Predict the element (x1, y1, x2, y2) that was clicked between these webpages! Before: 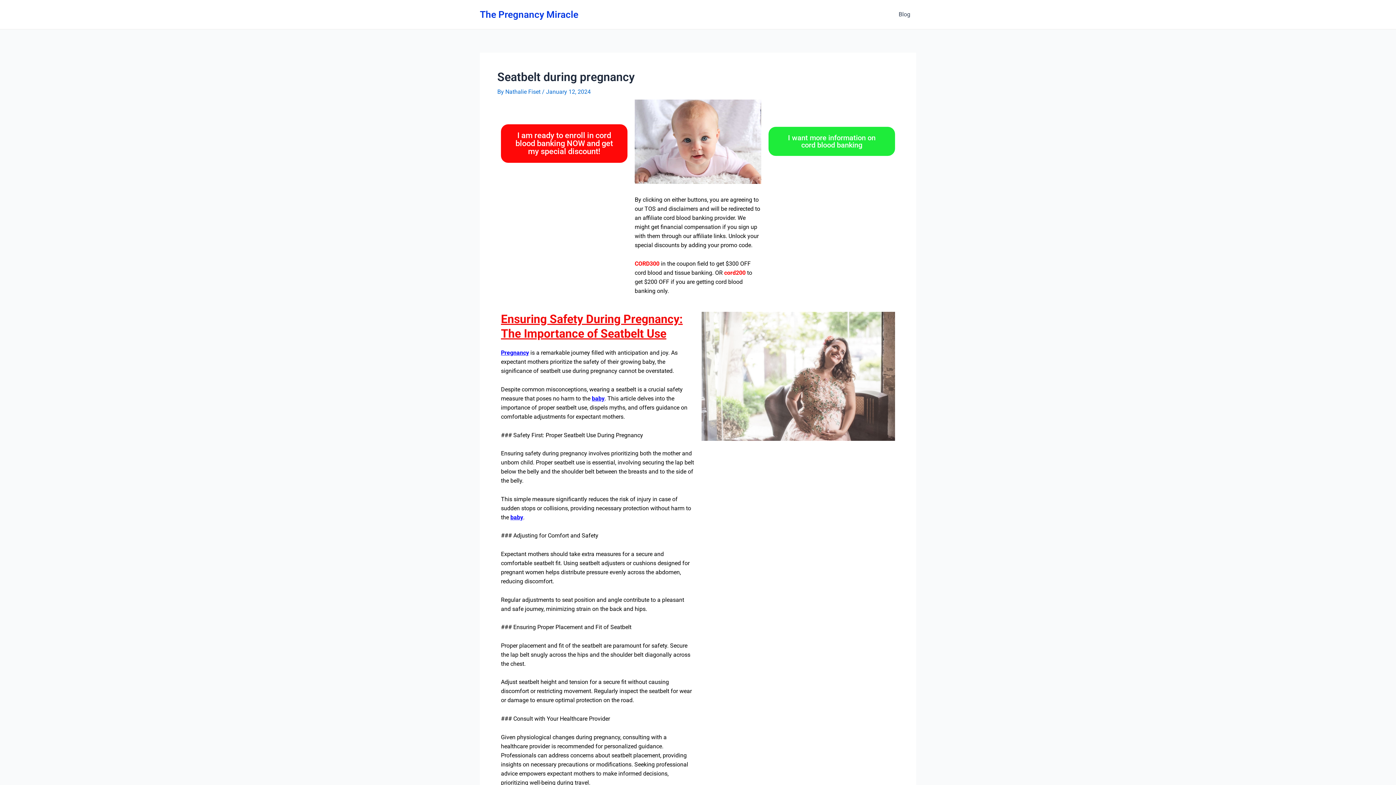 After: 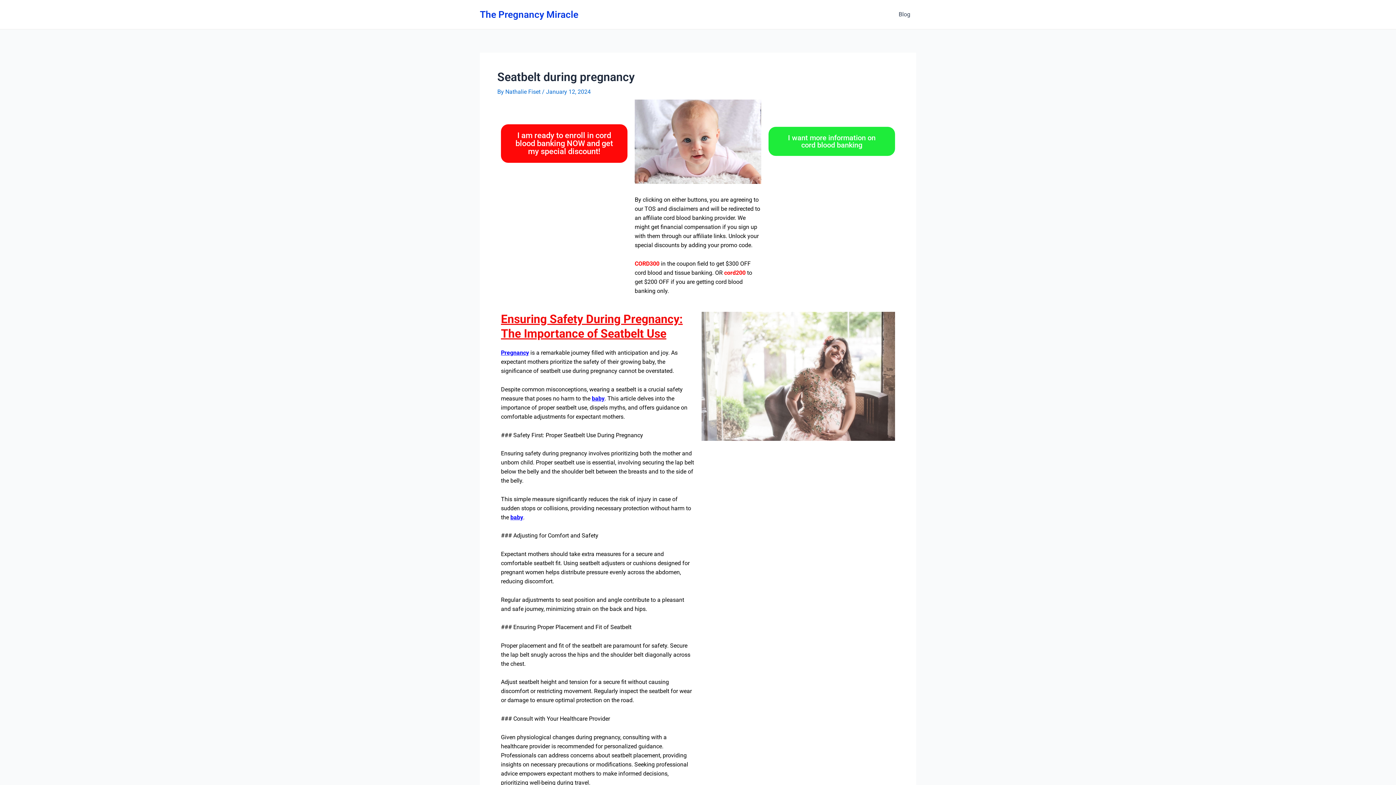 Action: bbox: (501, 349, 529, 356) label: Pregnancy